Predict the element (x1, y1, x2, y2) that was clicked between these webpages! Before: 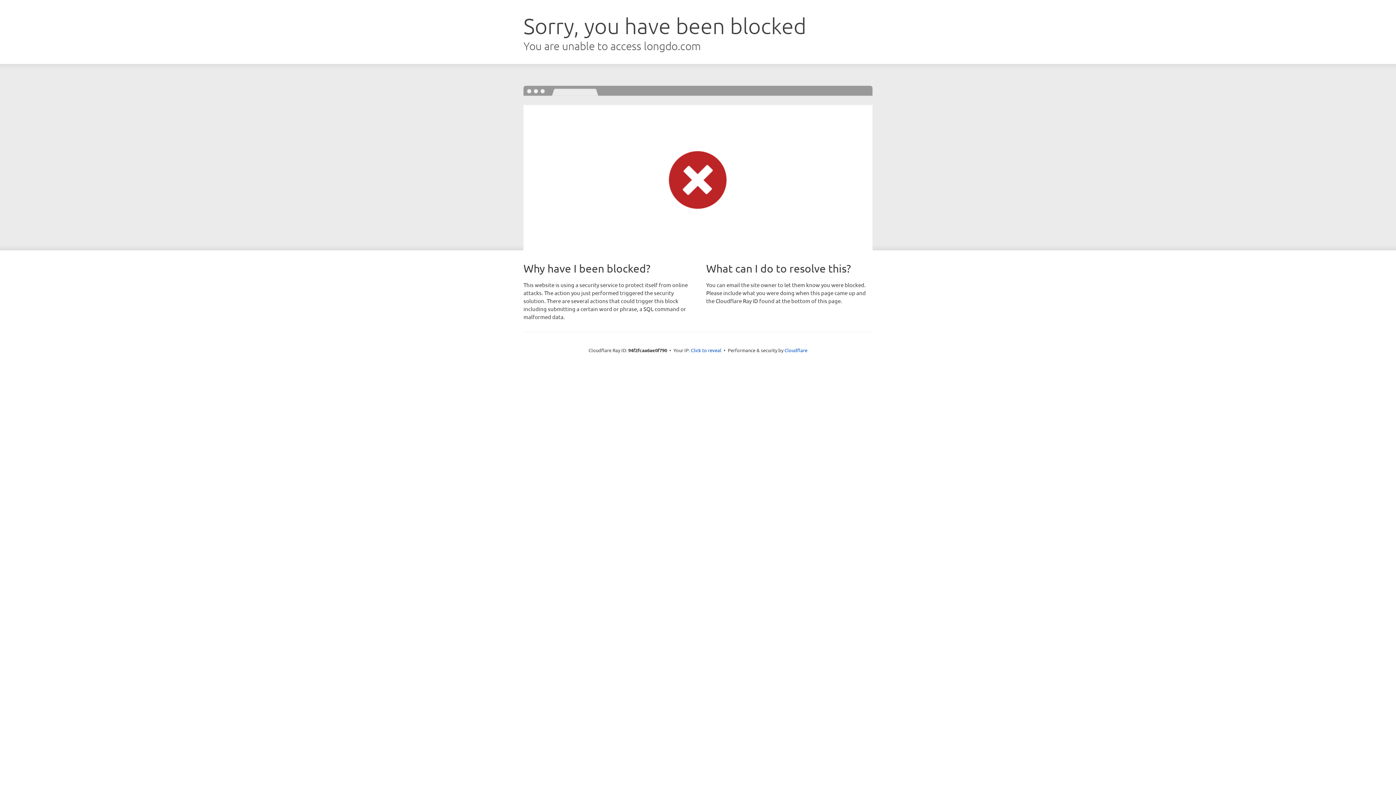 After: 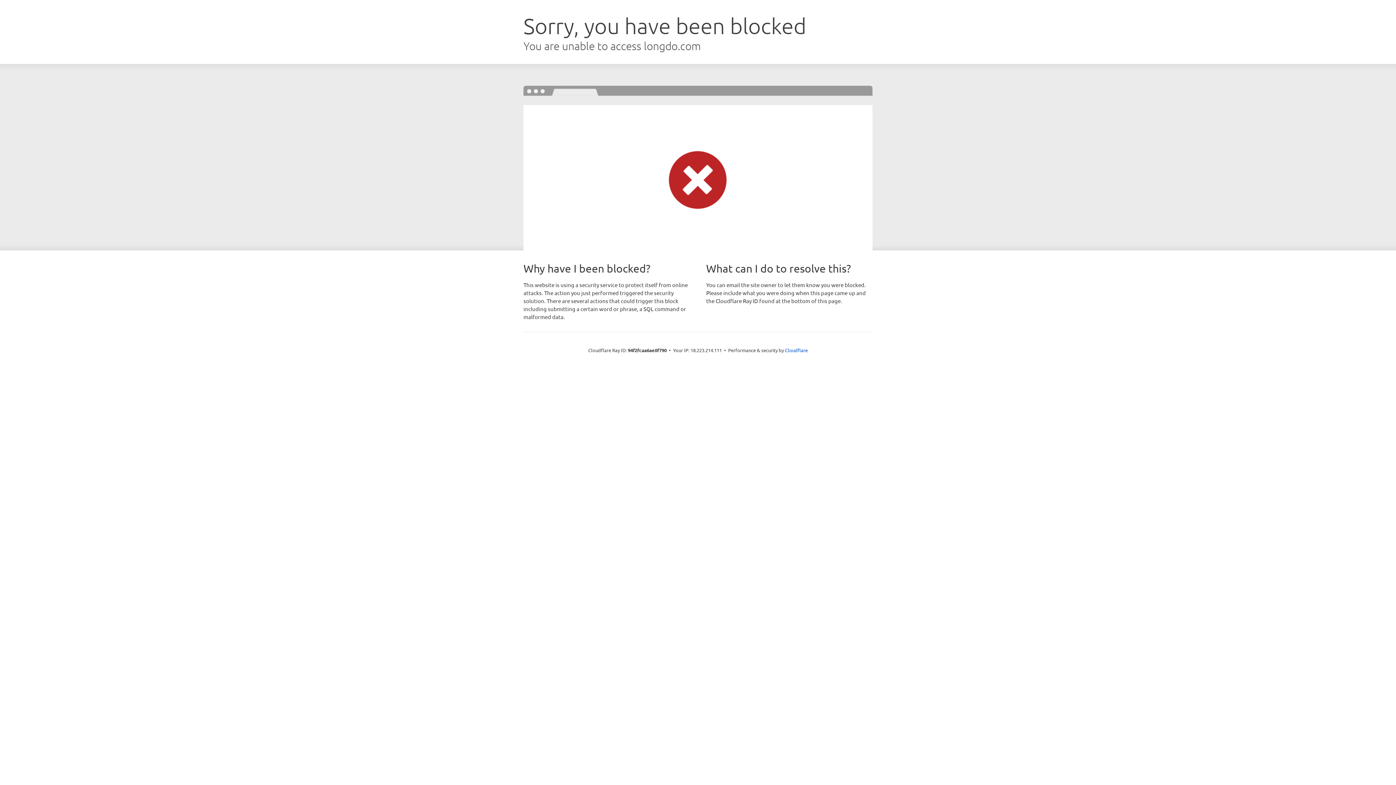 Action: bbox: (691, 346, 721, 353) label: Click to reveal